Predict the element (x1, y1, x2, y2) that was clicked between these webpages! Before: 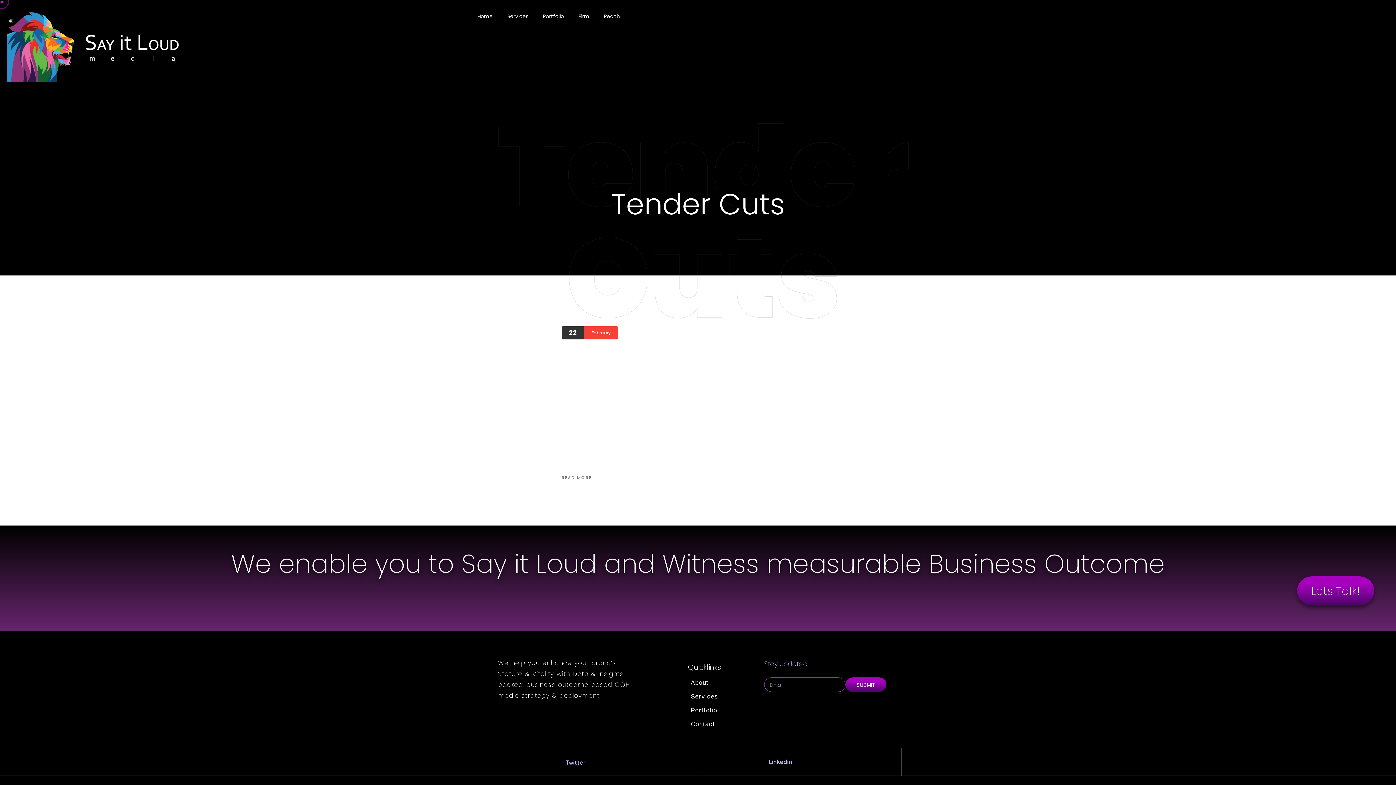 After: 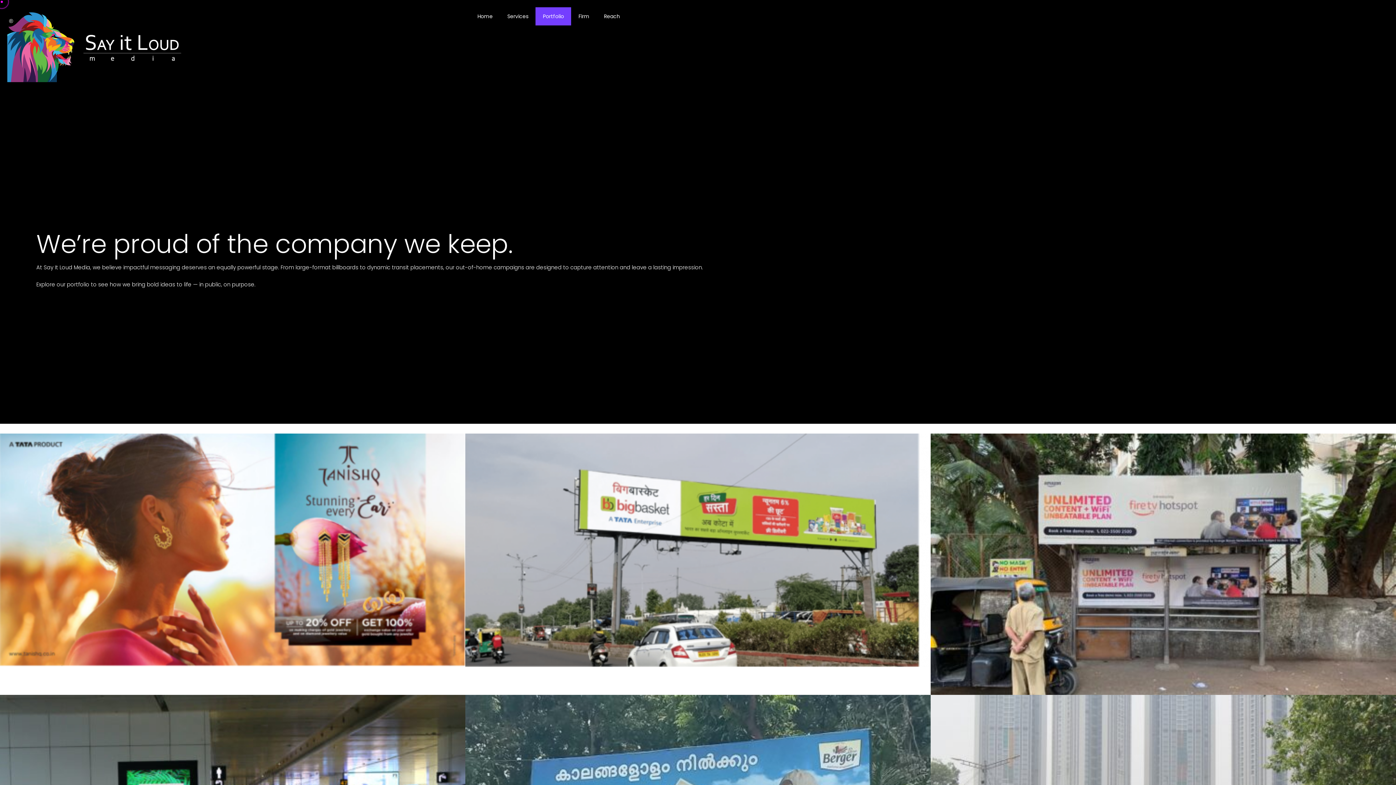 Action: bbox: (535, 7, 571, 25) label: Portfolio